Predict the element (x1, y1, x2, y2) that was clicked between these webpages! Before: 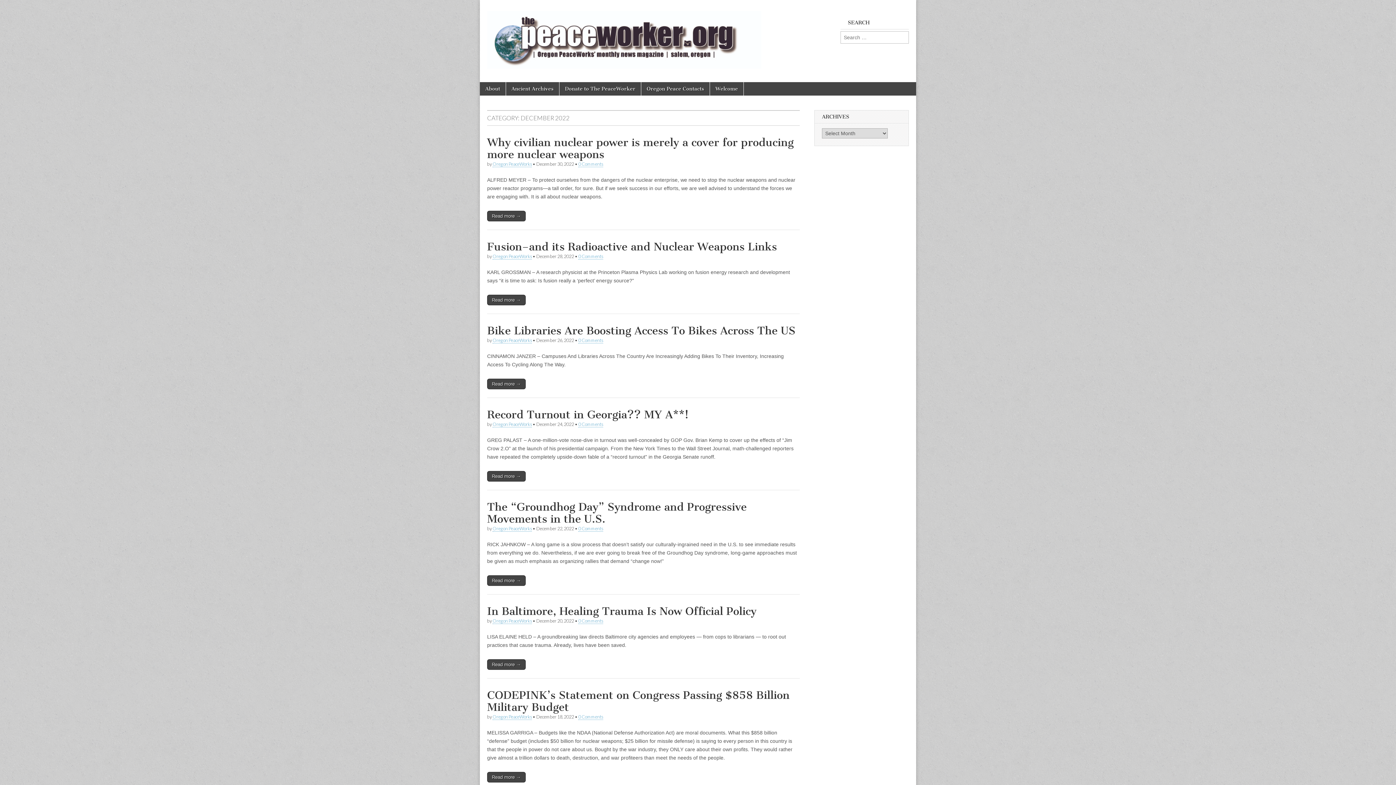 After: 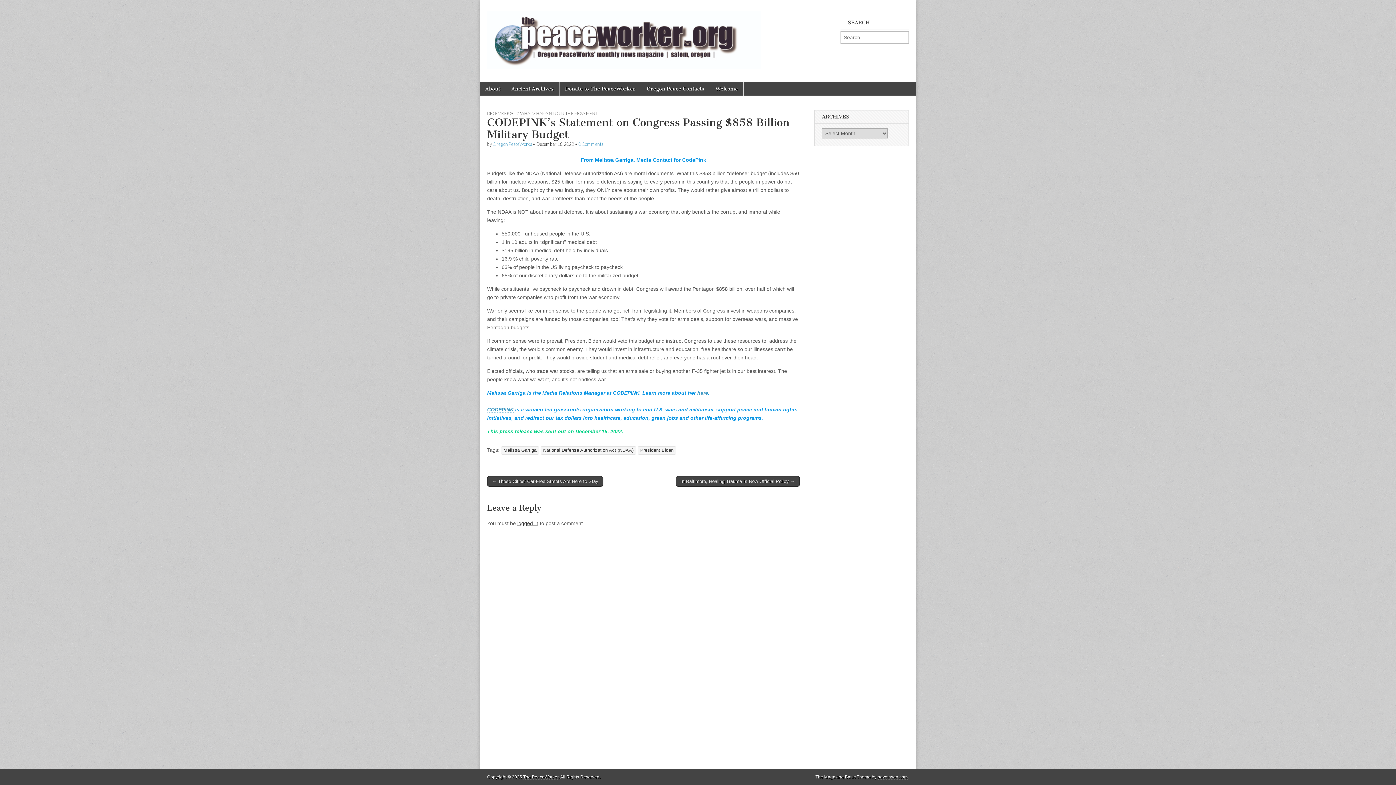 Action: label: Read more → bbox: (487, 772, 525, 782)